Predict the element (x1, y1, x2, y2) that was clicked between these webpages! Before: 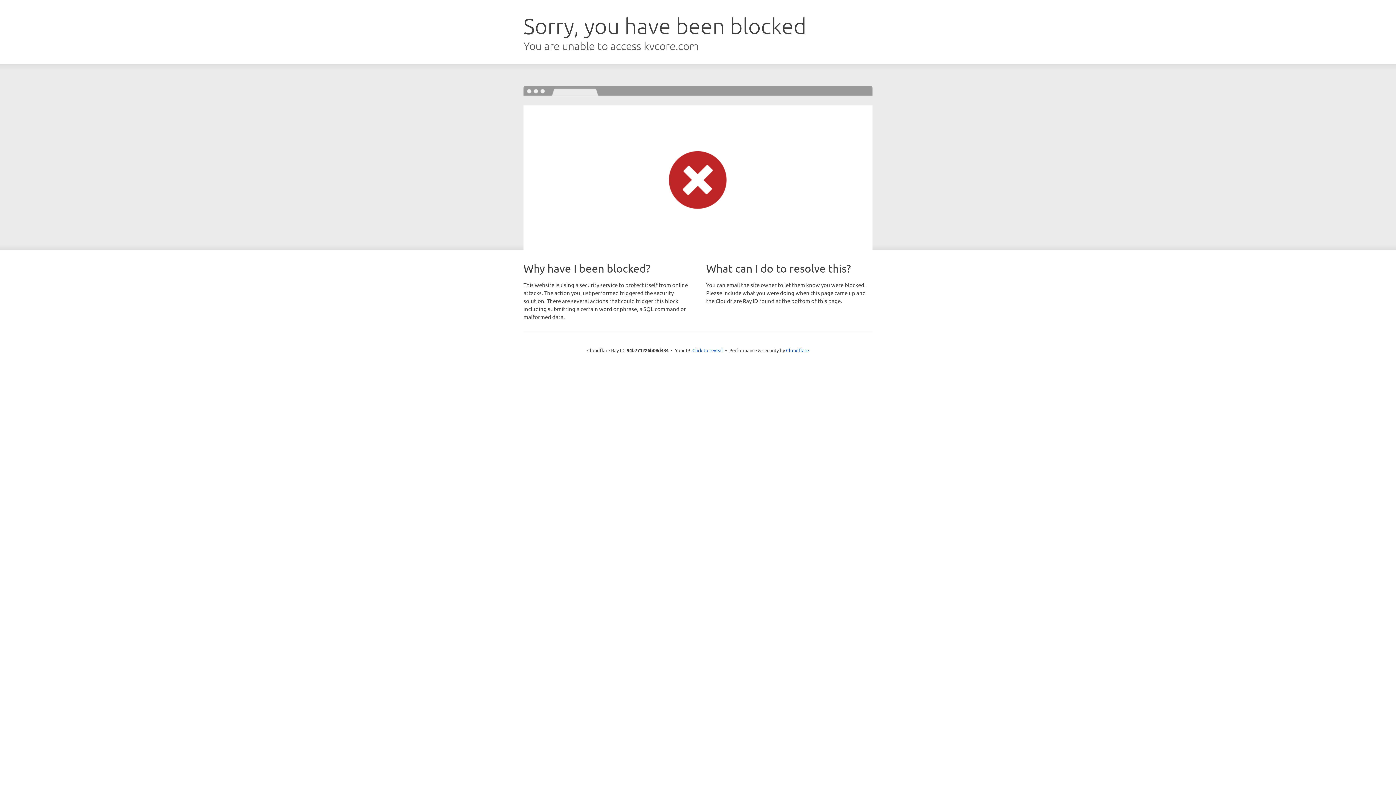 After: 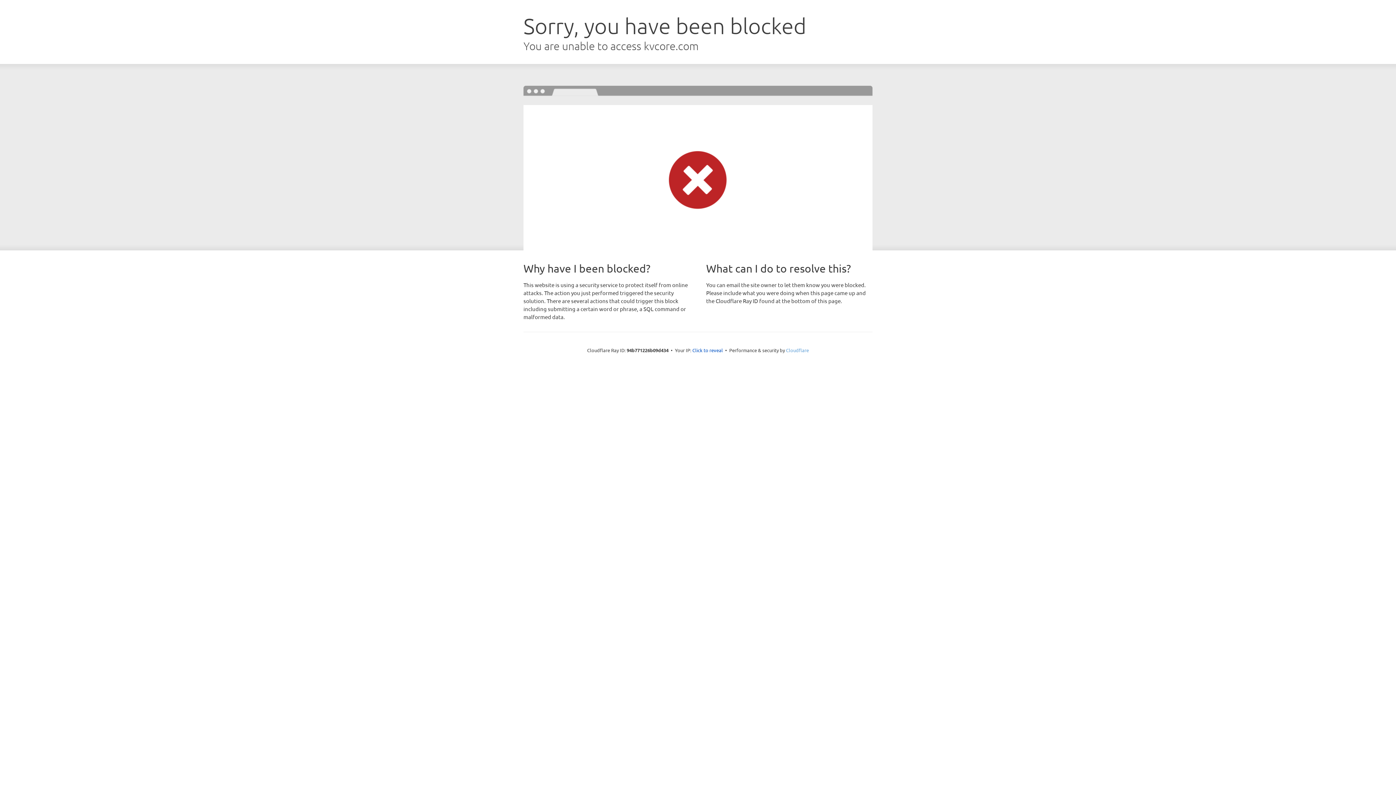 Action: bbox: (786, 347, 809, 353) label: Cloudflare